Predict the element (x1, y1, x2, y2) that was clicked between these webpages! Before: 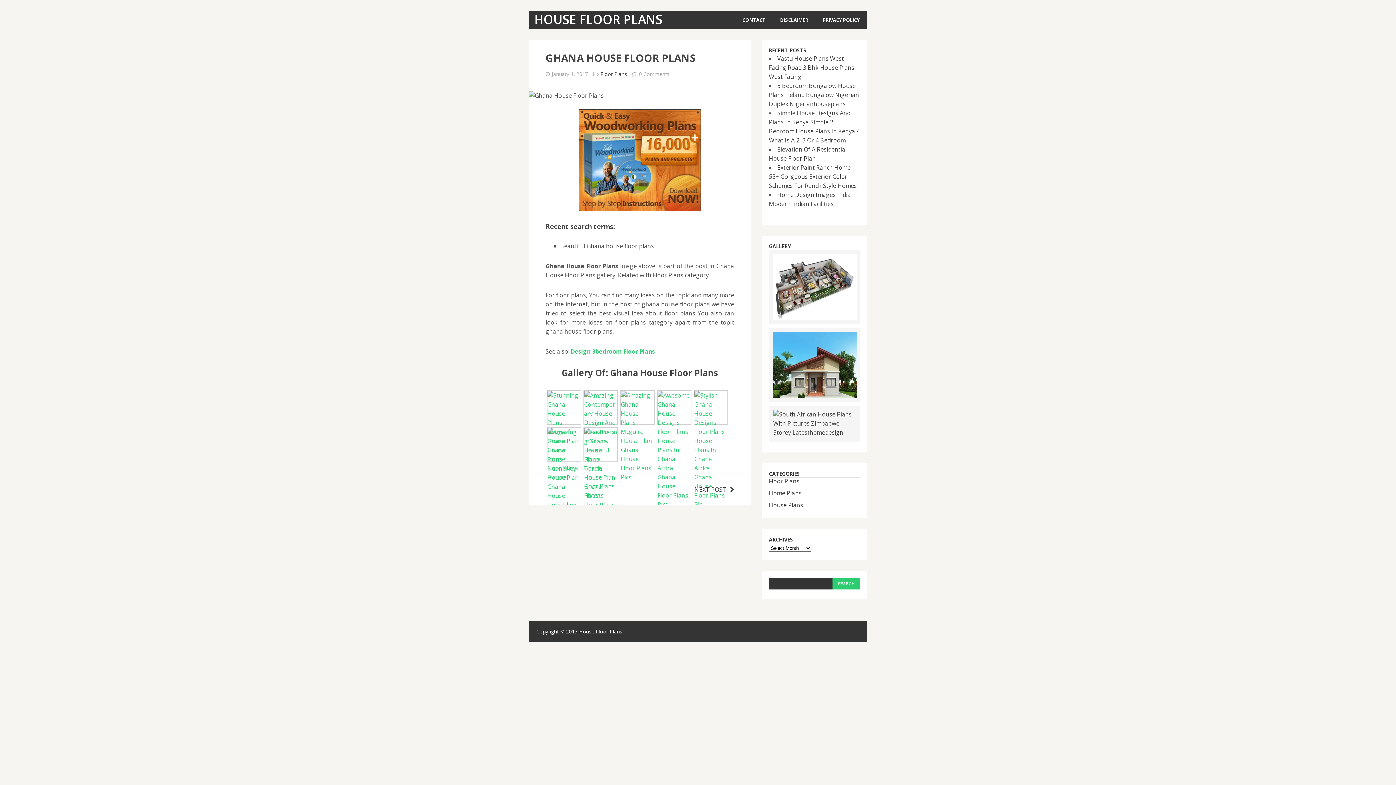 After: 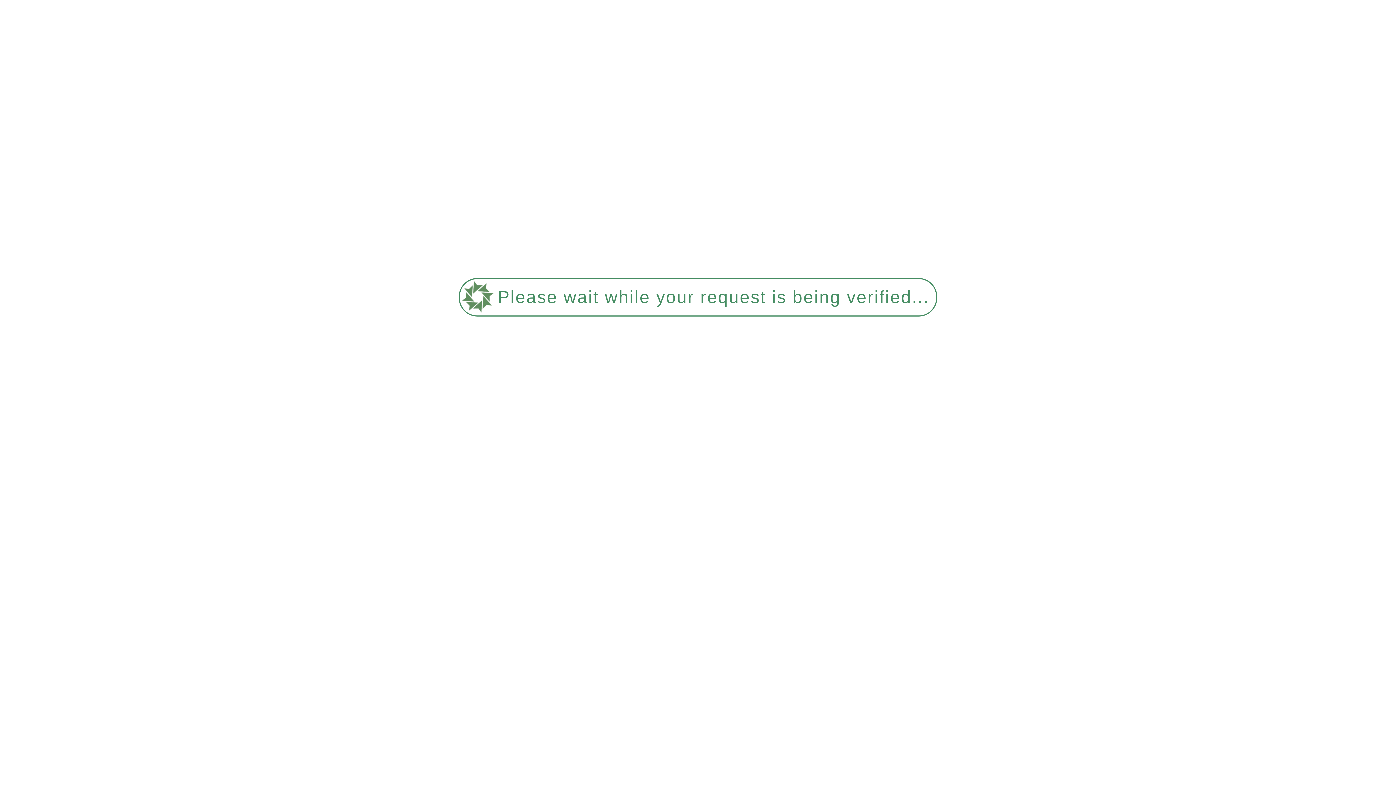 Action: bbox: (579, 628, 622, 635) label: House Floor Plans